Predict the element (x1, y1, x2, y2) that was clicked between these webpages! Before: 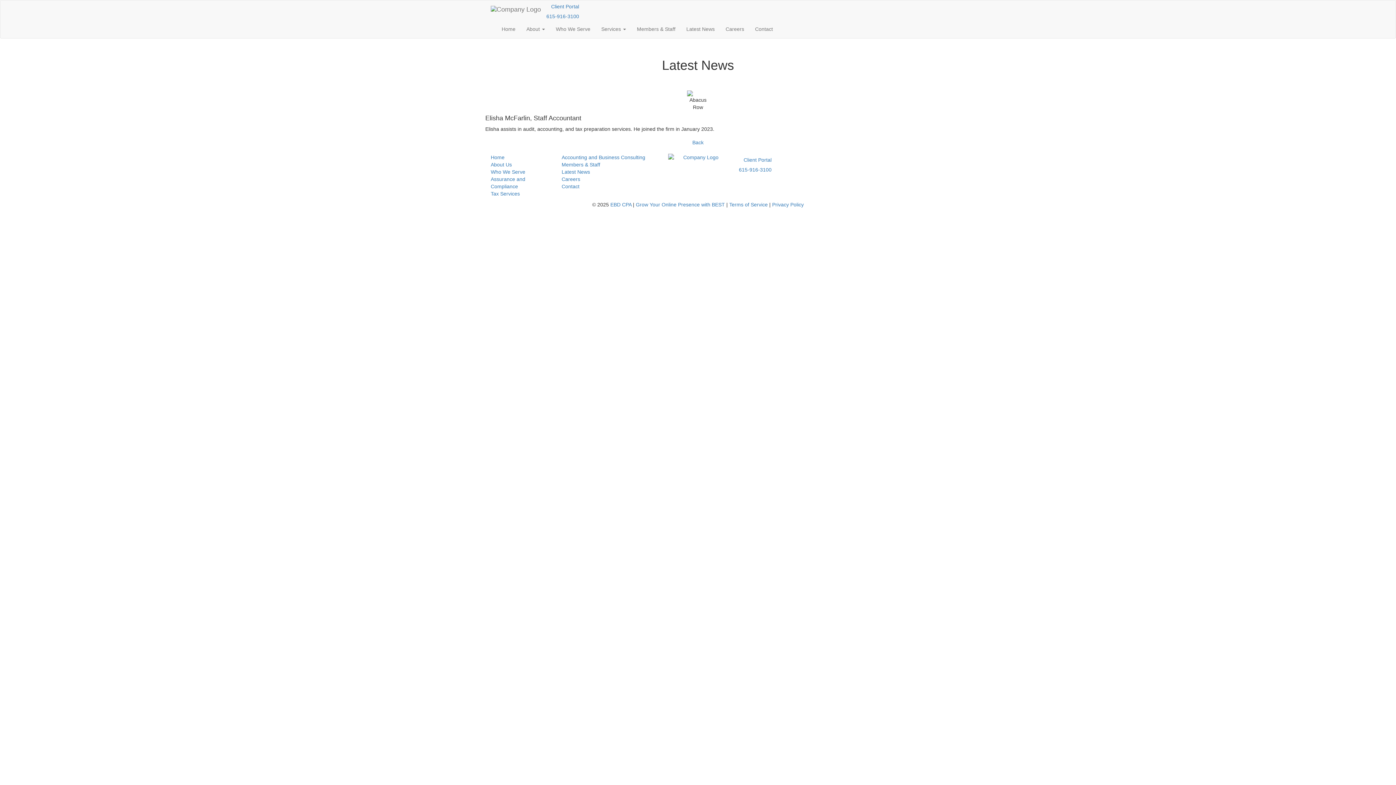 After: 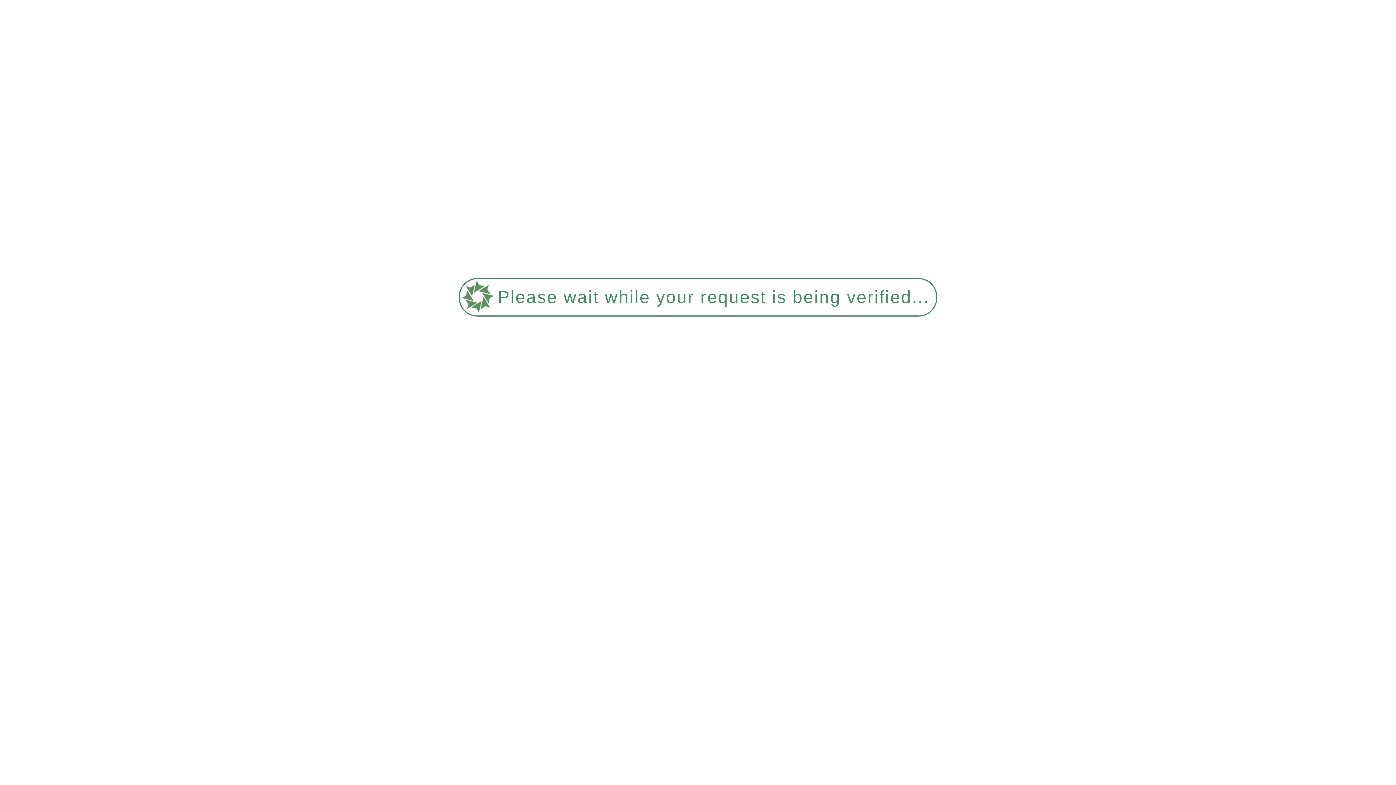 Action: bbox: (561, 168, 657, 175) label: Latest News